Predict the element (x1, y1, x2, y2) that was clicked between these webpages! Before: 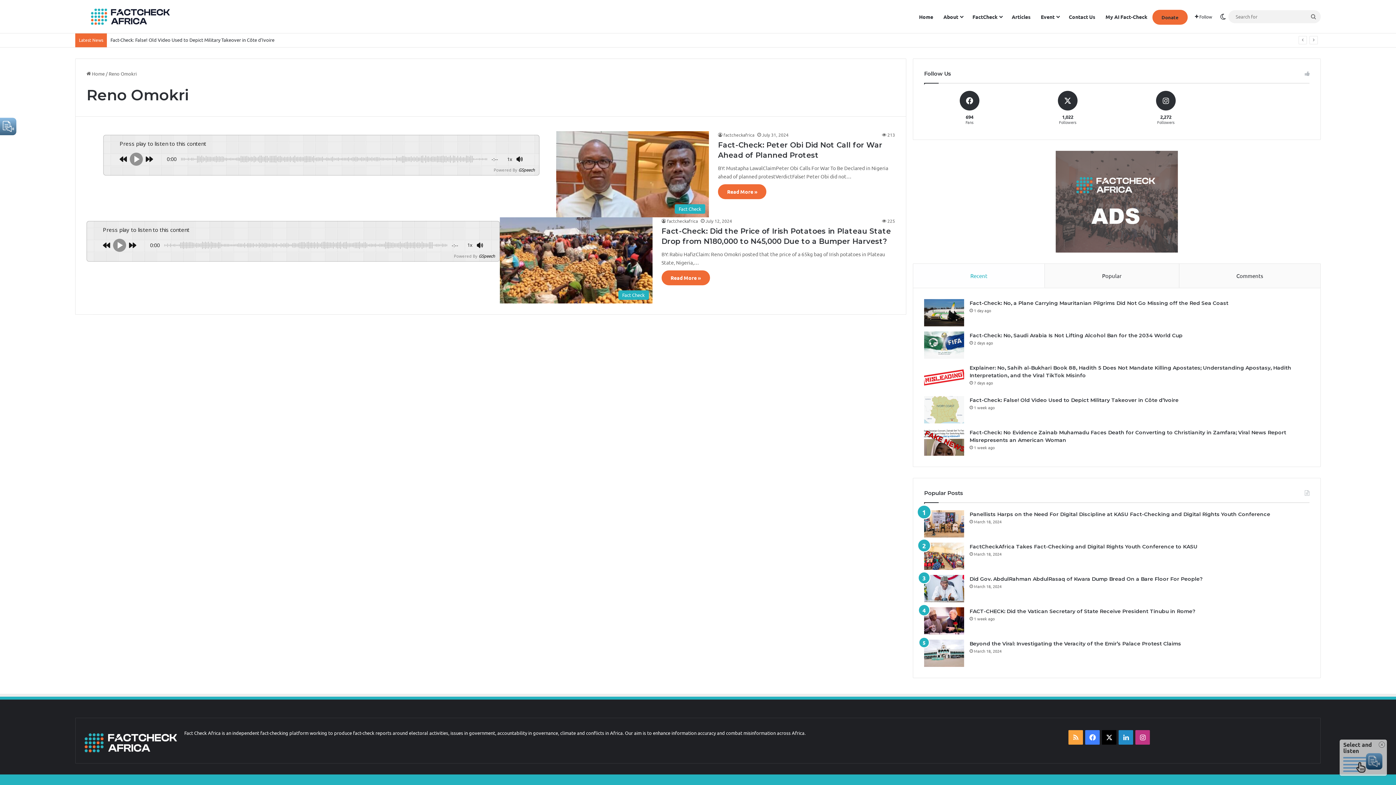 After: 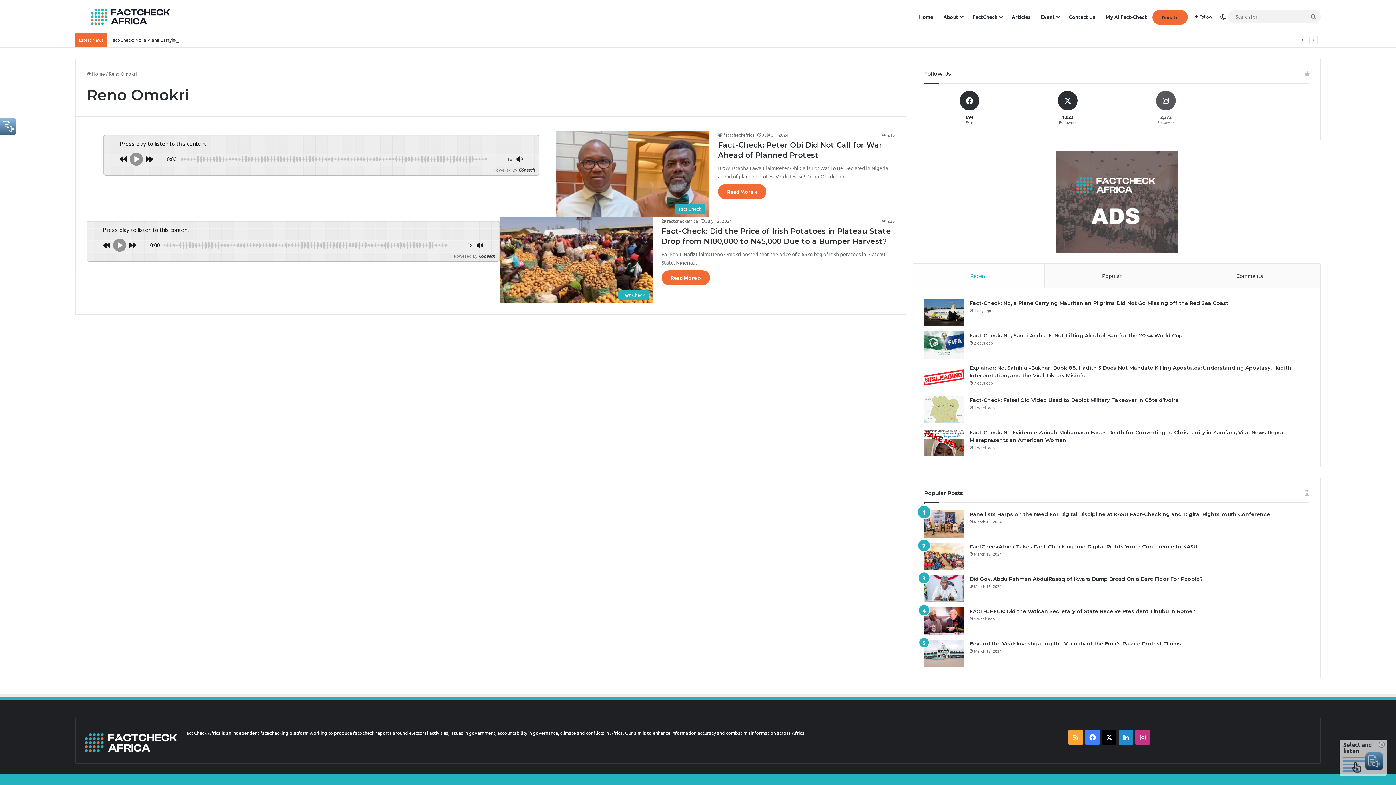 Action: label: 2,272
Followers bbox: (1118, 90, 1213, 128)